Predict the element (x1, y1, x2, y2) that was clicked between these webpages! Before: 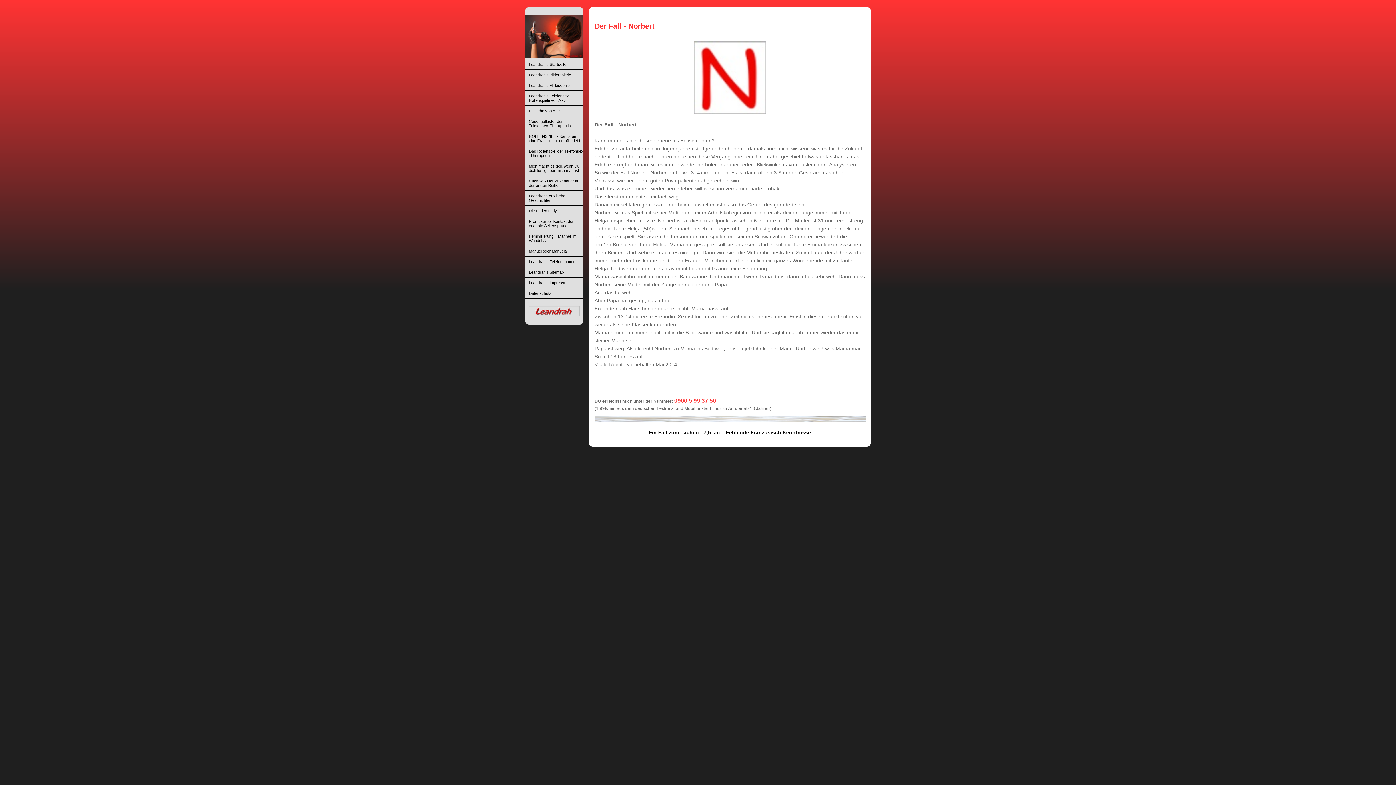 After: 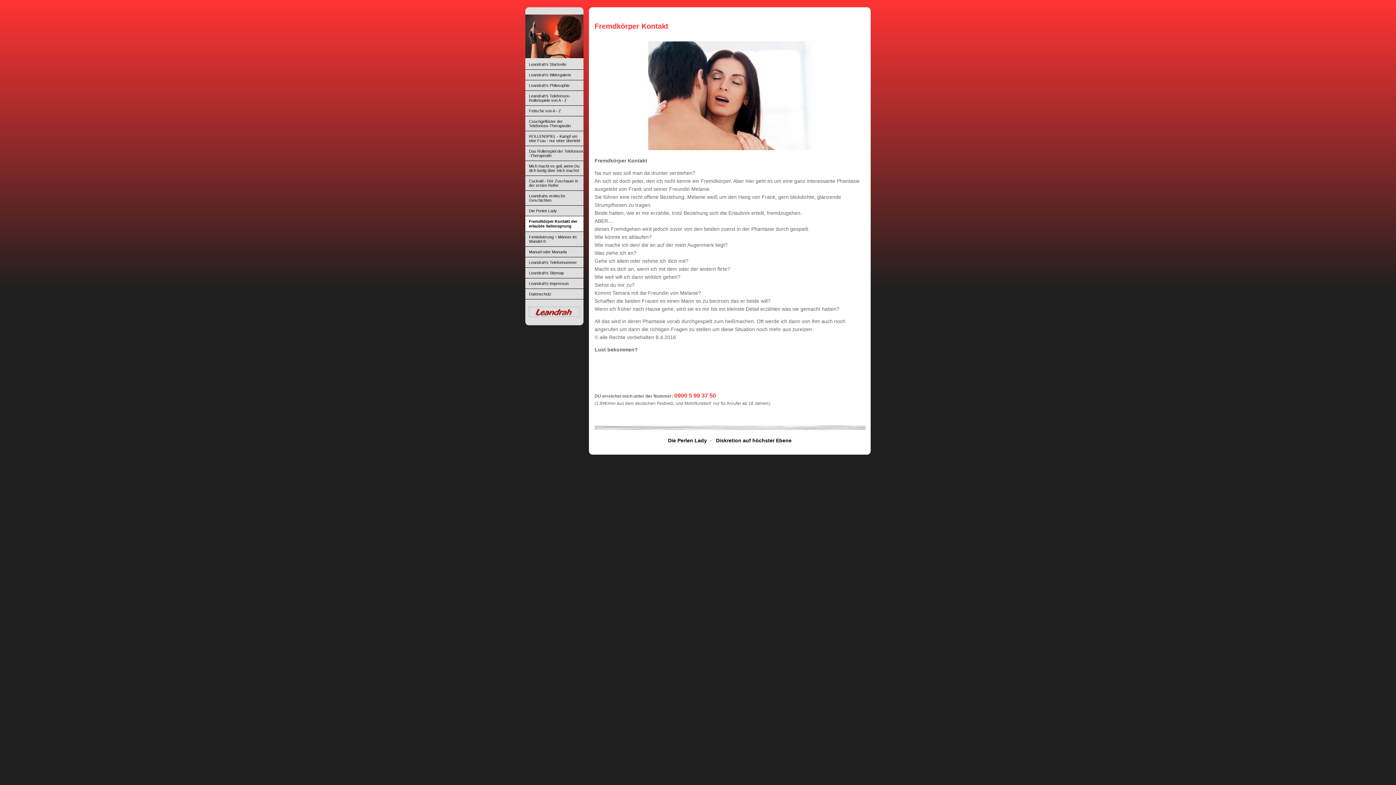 Action: label: Fremdkörper Kontakt der erlaubte Seitensprung bbox: (525, 216, 583, 231)